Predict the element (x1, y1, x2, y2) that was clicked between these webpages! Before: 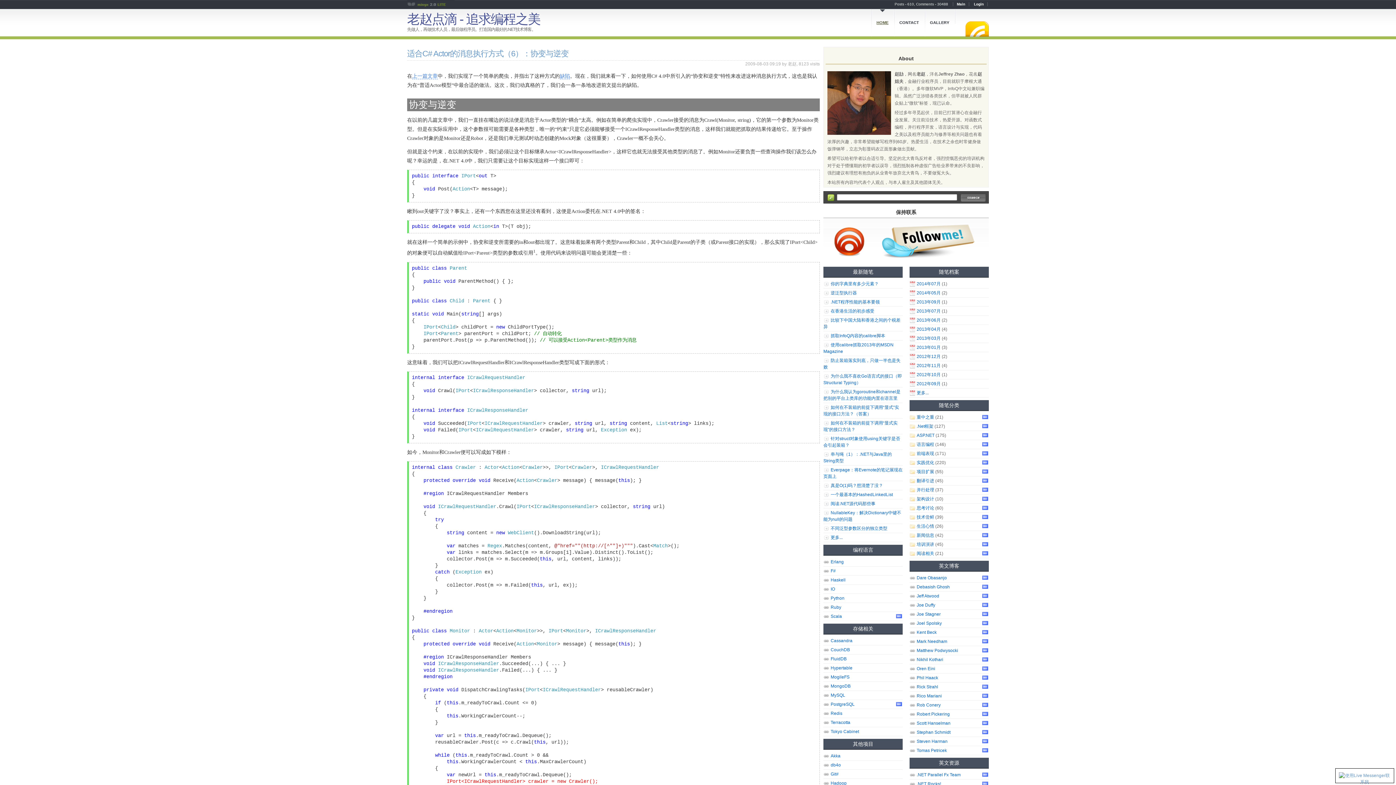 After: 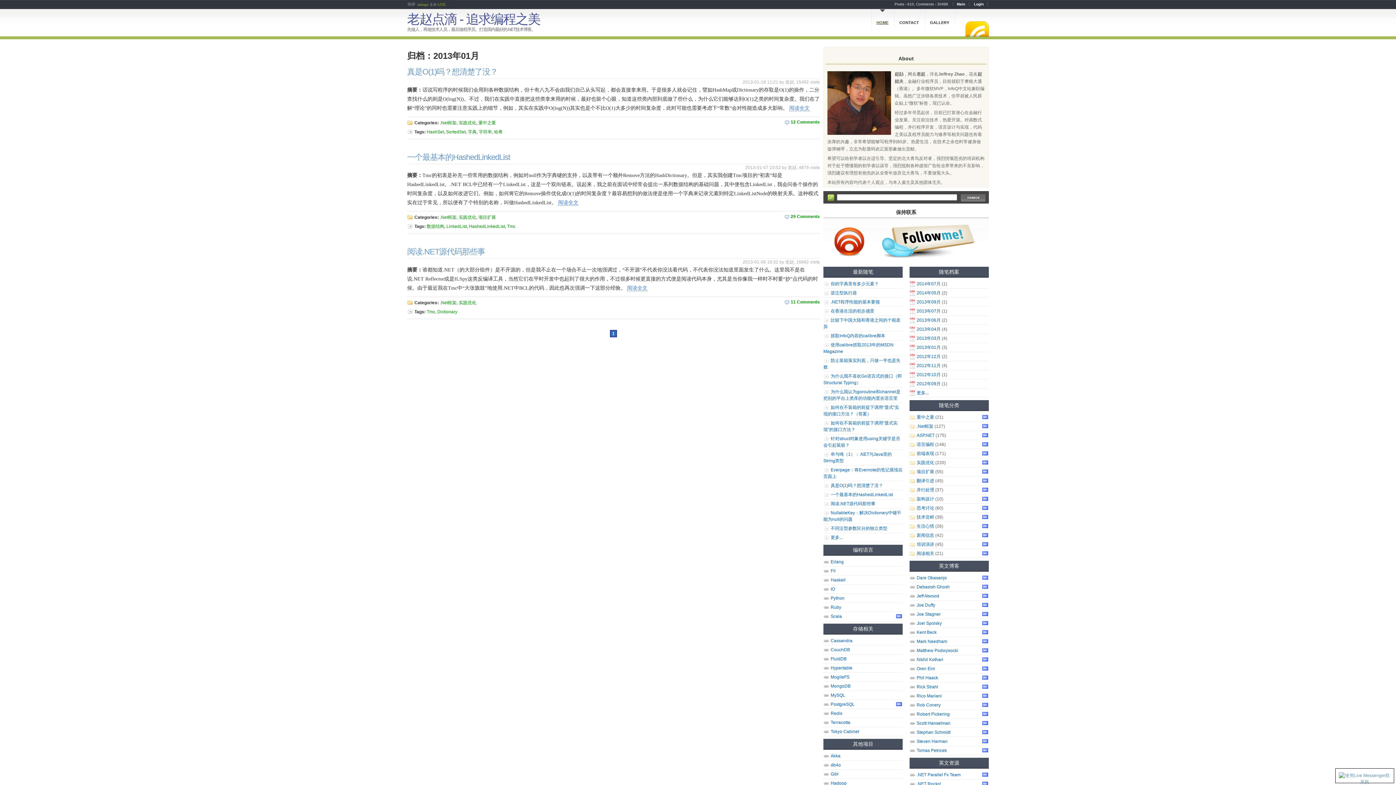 Action: label: 2013年01月 bbox: (909, 344, 940, 351)